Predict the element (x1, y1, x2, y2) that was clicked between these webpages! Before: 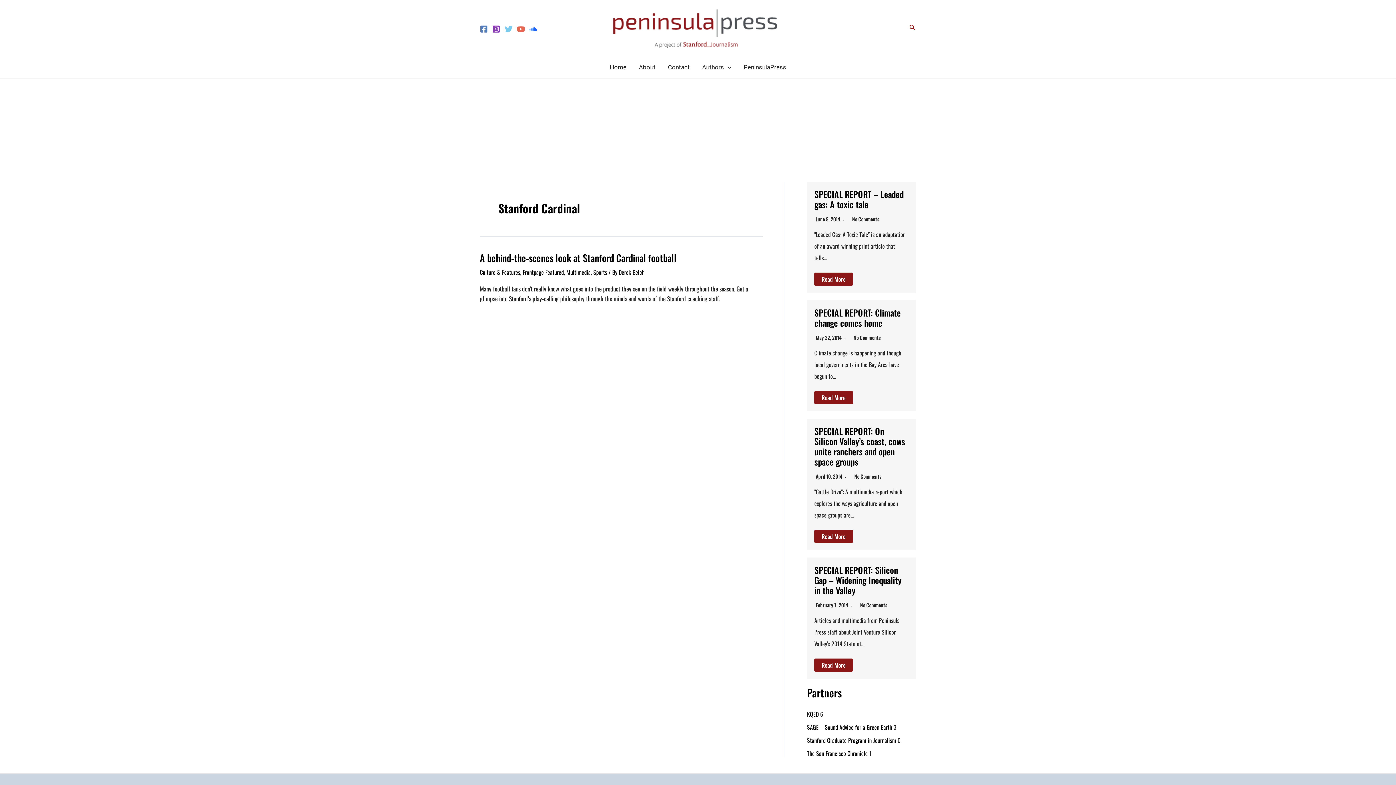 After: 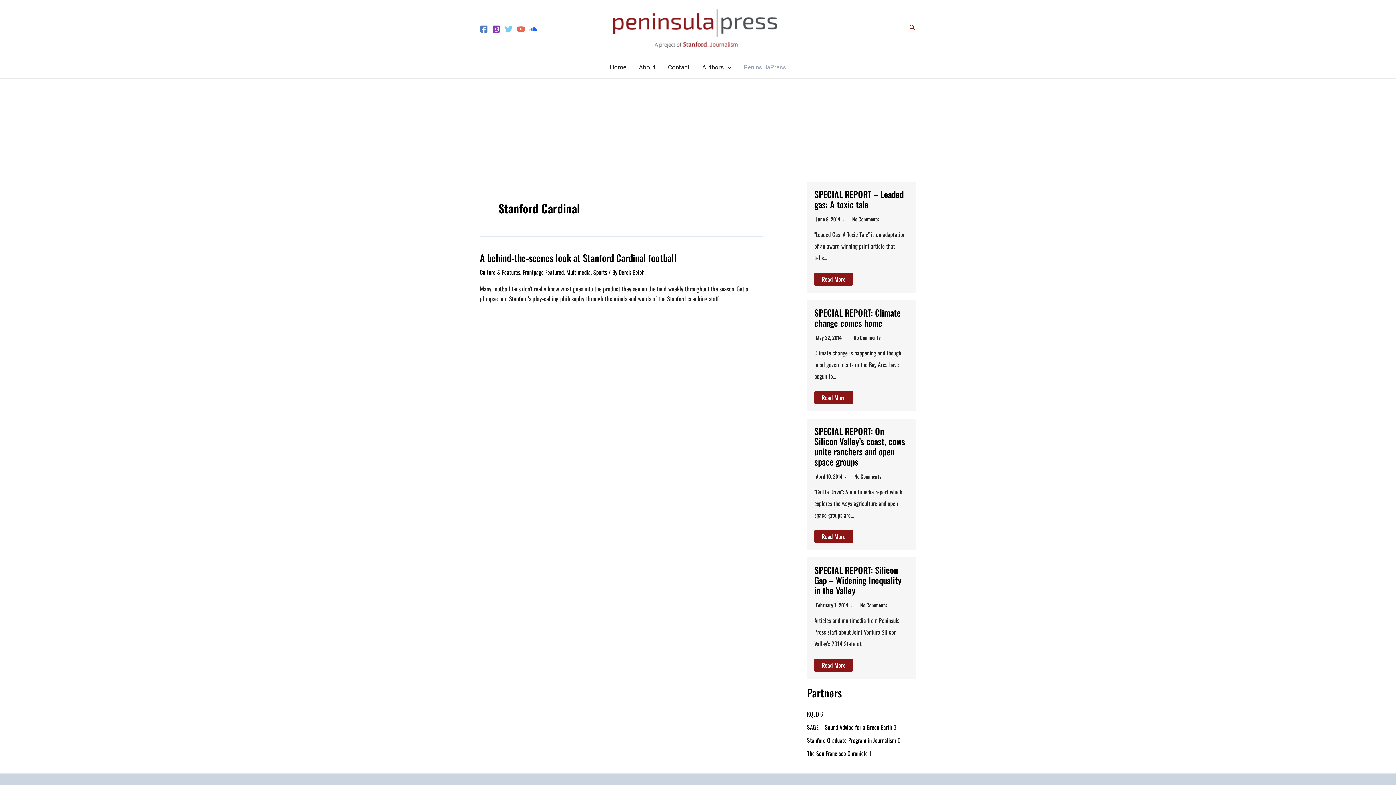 Action: label: PeninsulaPress bbox: (737, 56, 792, 78)